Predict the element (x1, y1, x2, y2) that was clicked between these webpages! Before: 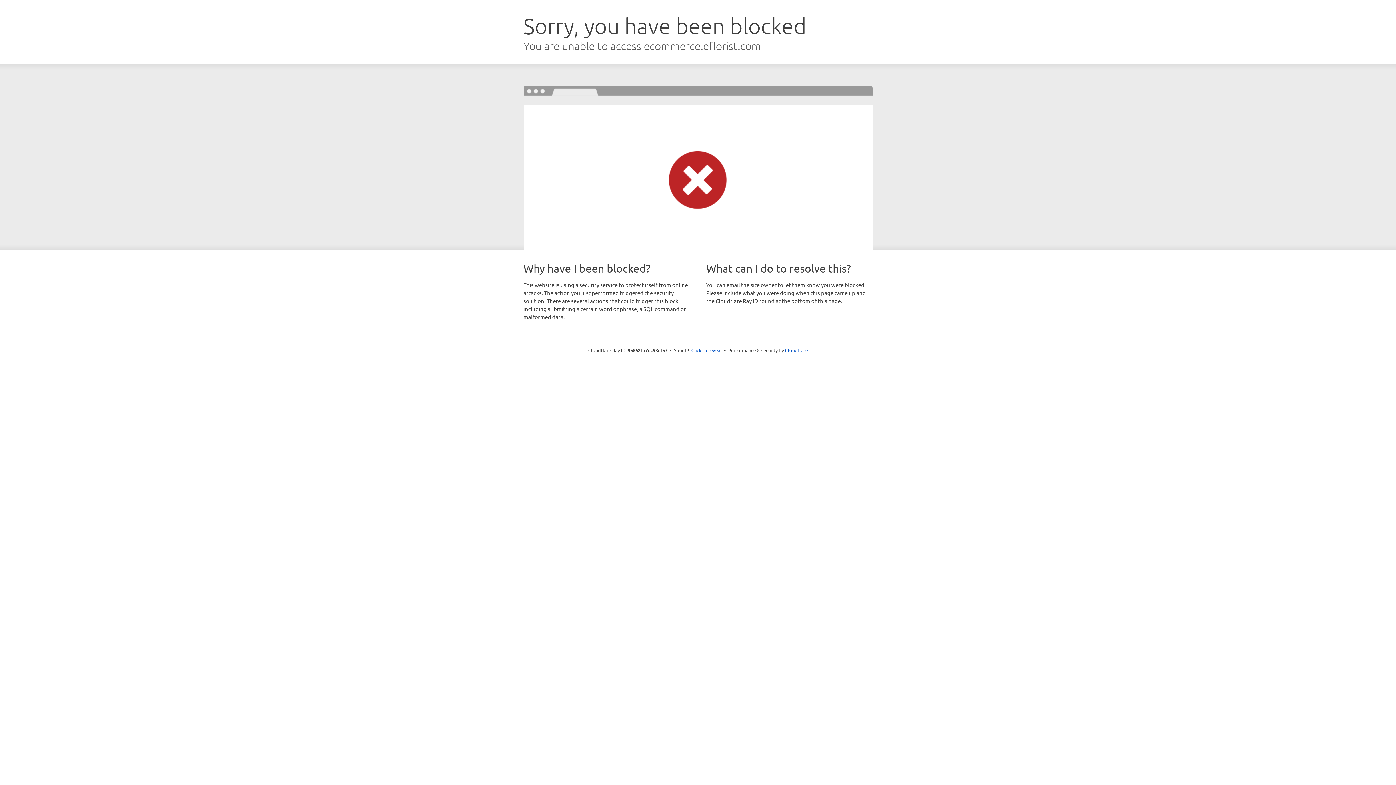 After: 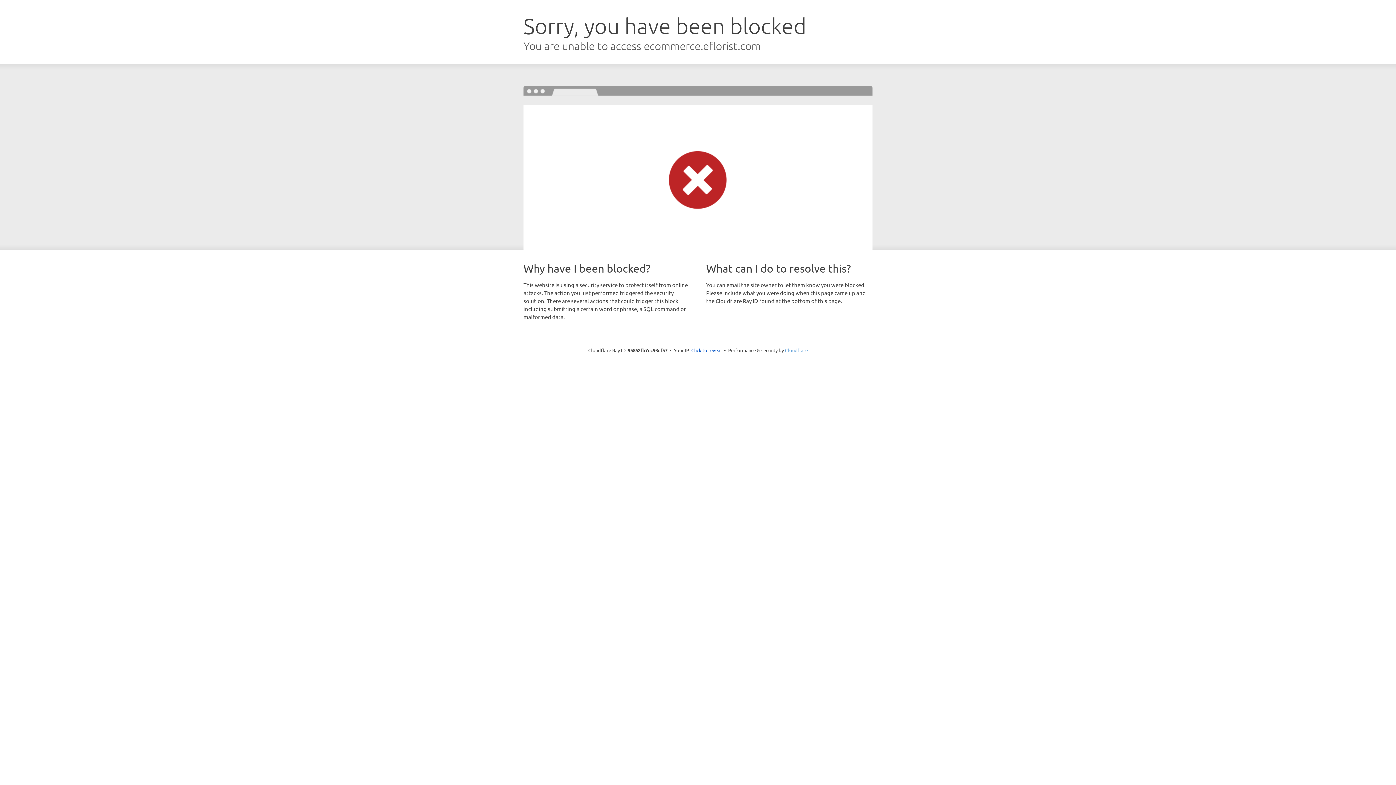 Action: bbox: (785, 347, 808, 353) label: Cloudflare